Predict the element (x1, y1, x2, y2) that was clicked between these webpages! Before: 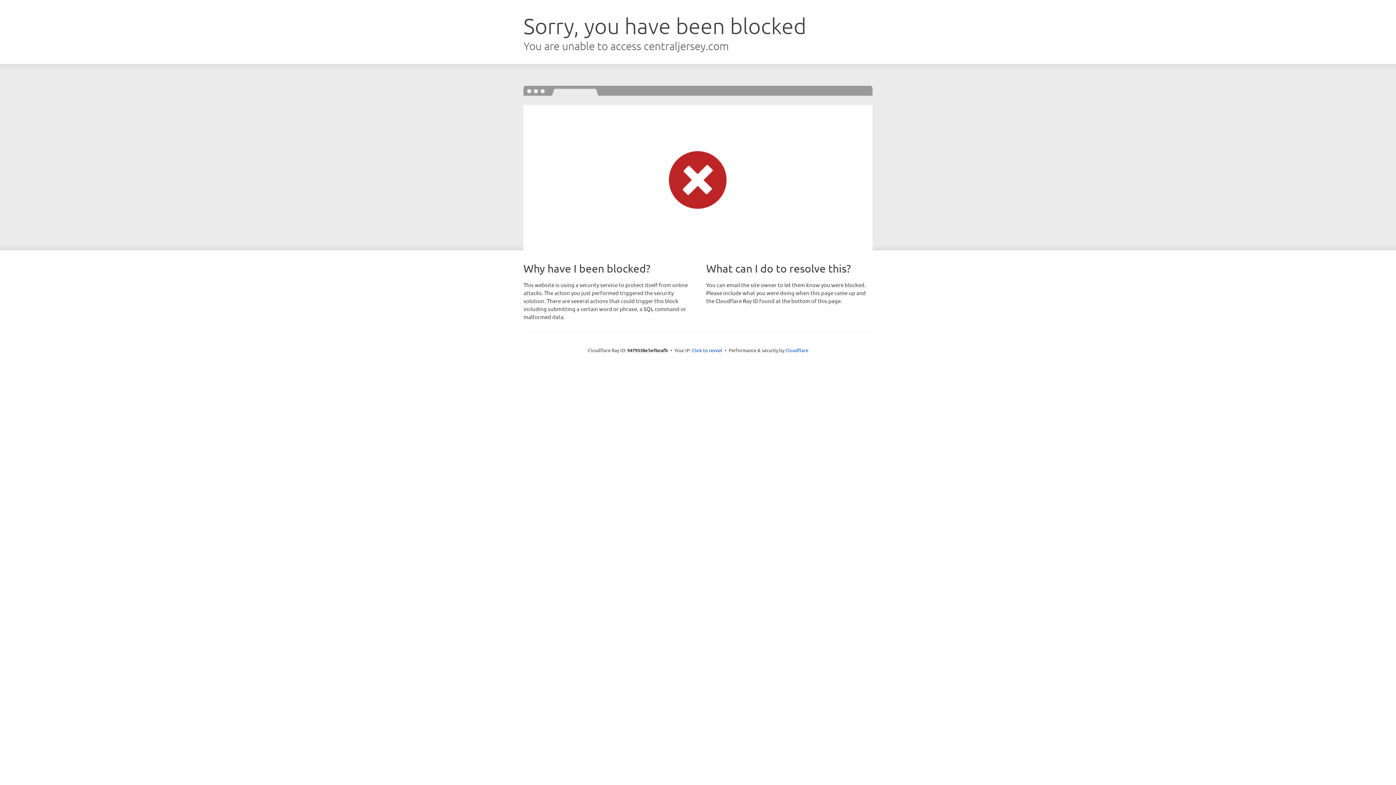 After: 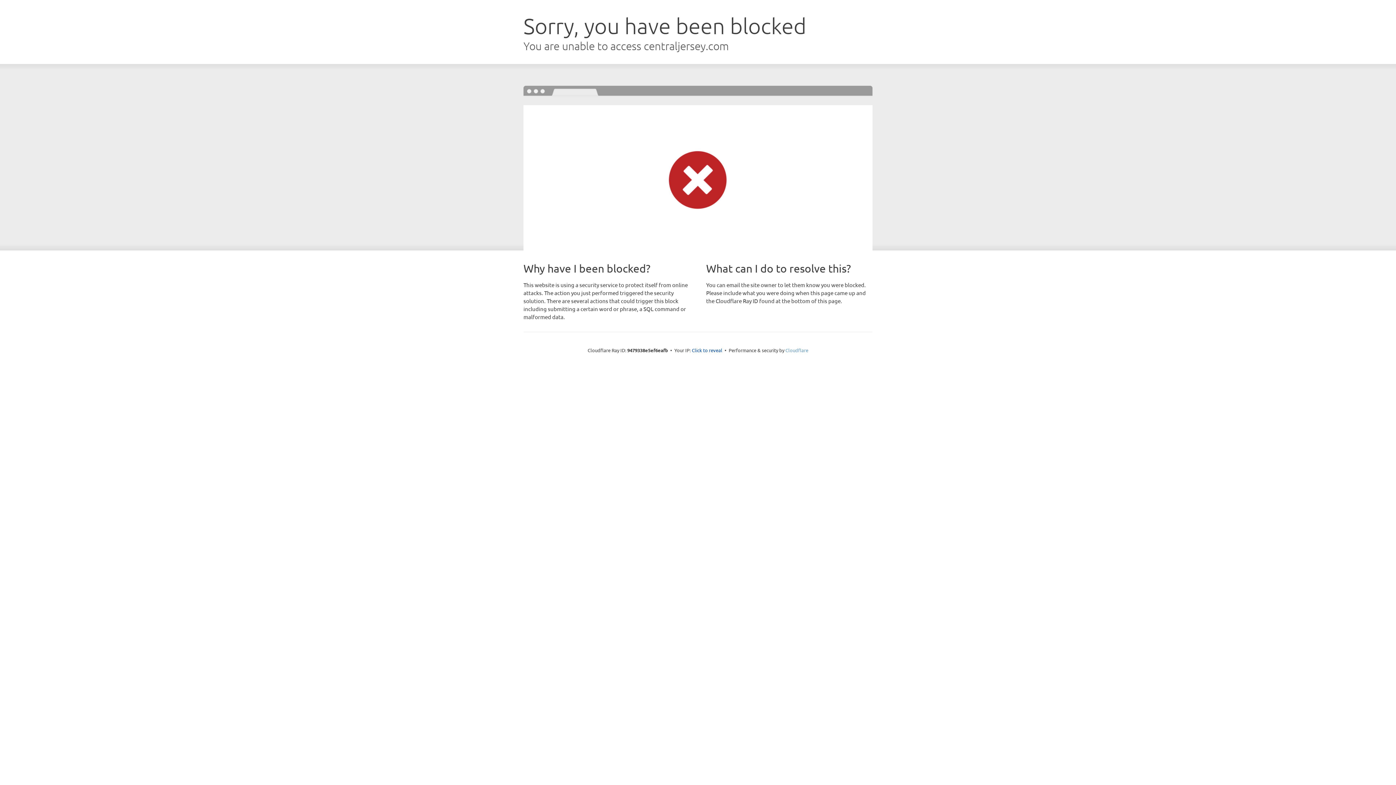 Action: bbox: (785, 347, 808, 353) label: Cloudflare